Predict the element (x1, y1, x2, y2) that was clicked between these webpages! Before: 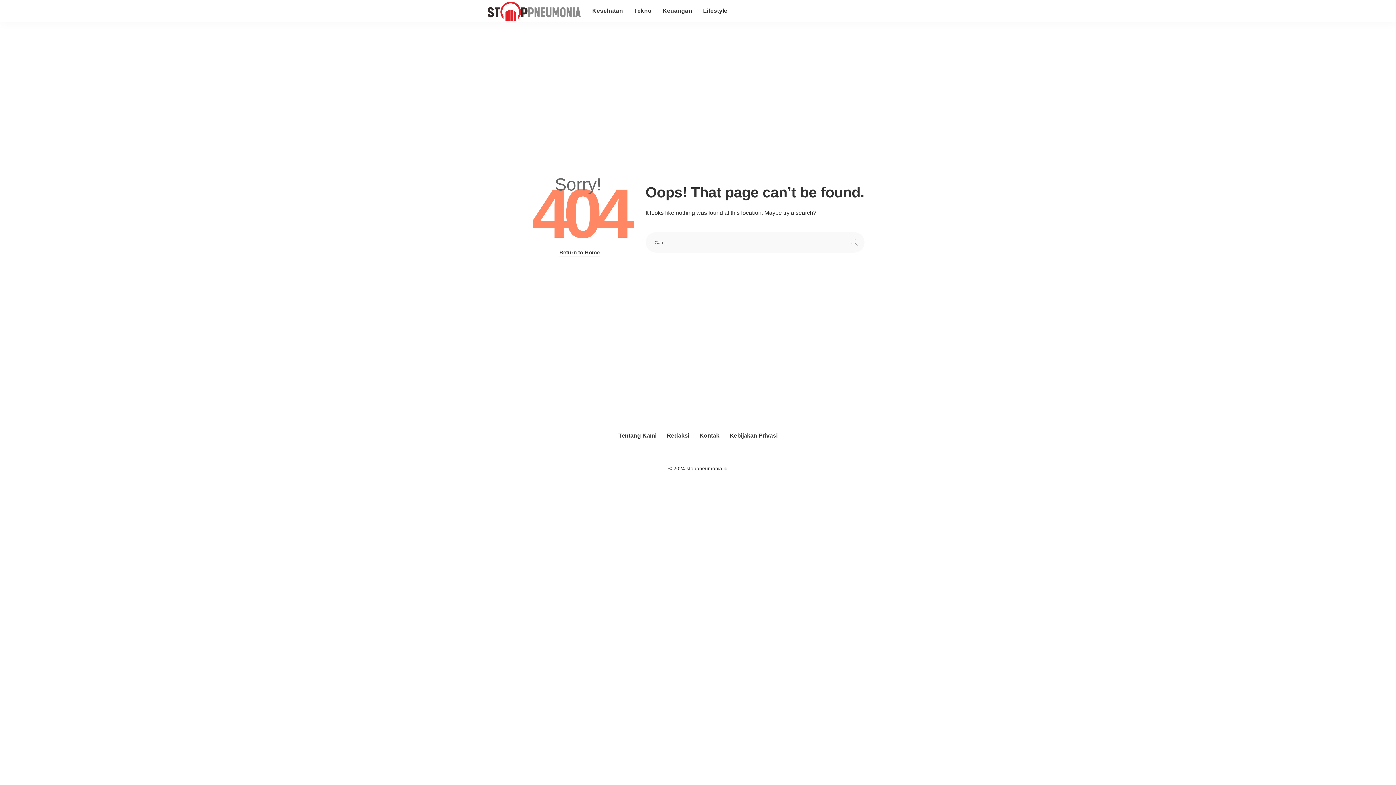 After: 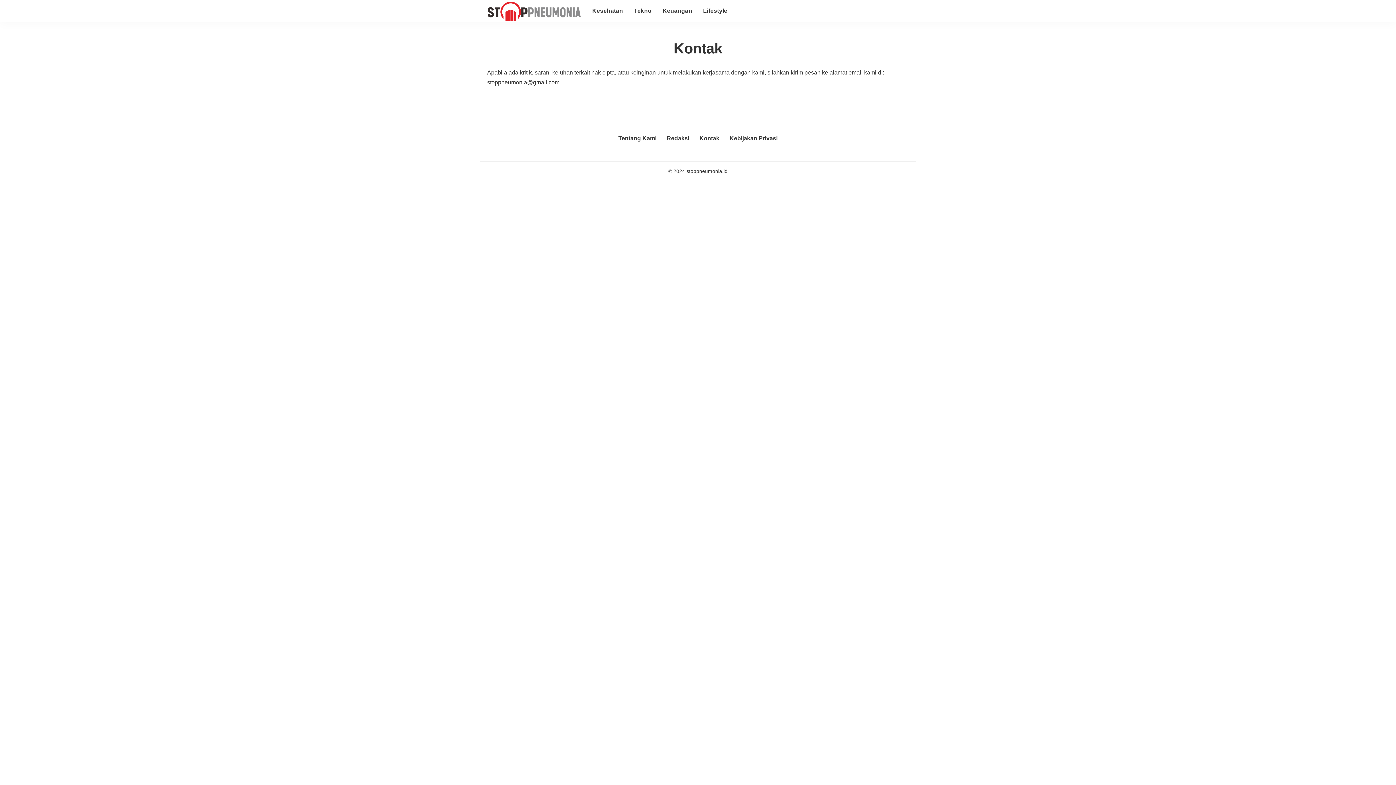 Action: label: Kontak bbox: (695, 430, 724, 440)